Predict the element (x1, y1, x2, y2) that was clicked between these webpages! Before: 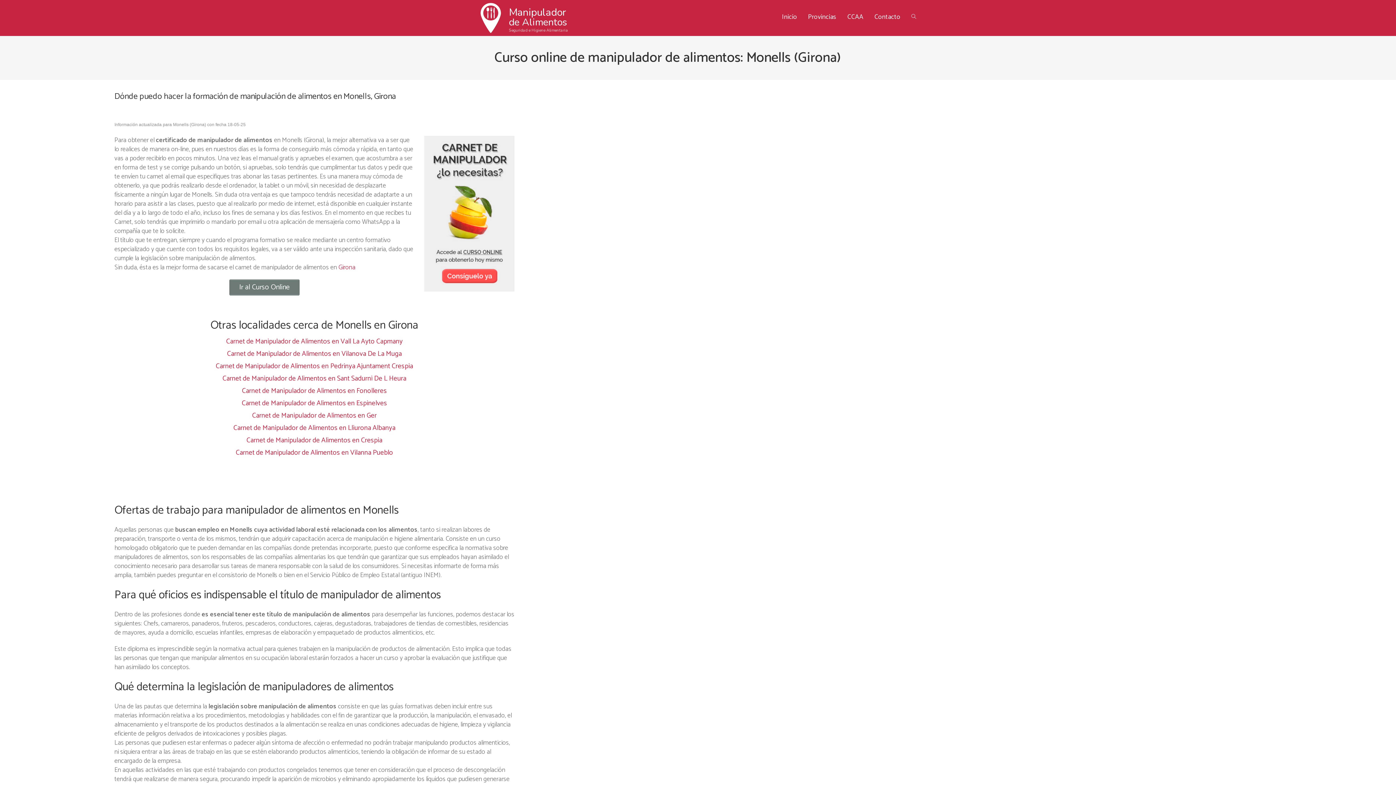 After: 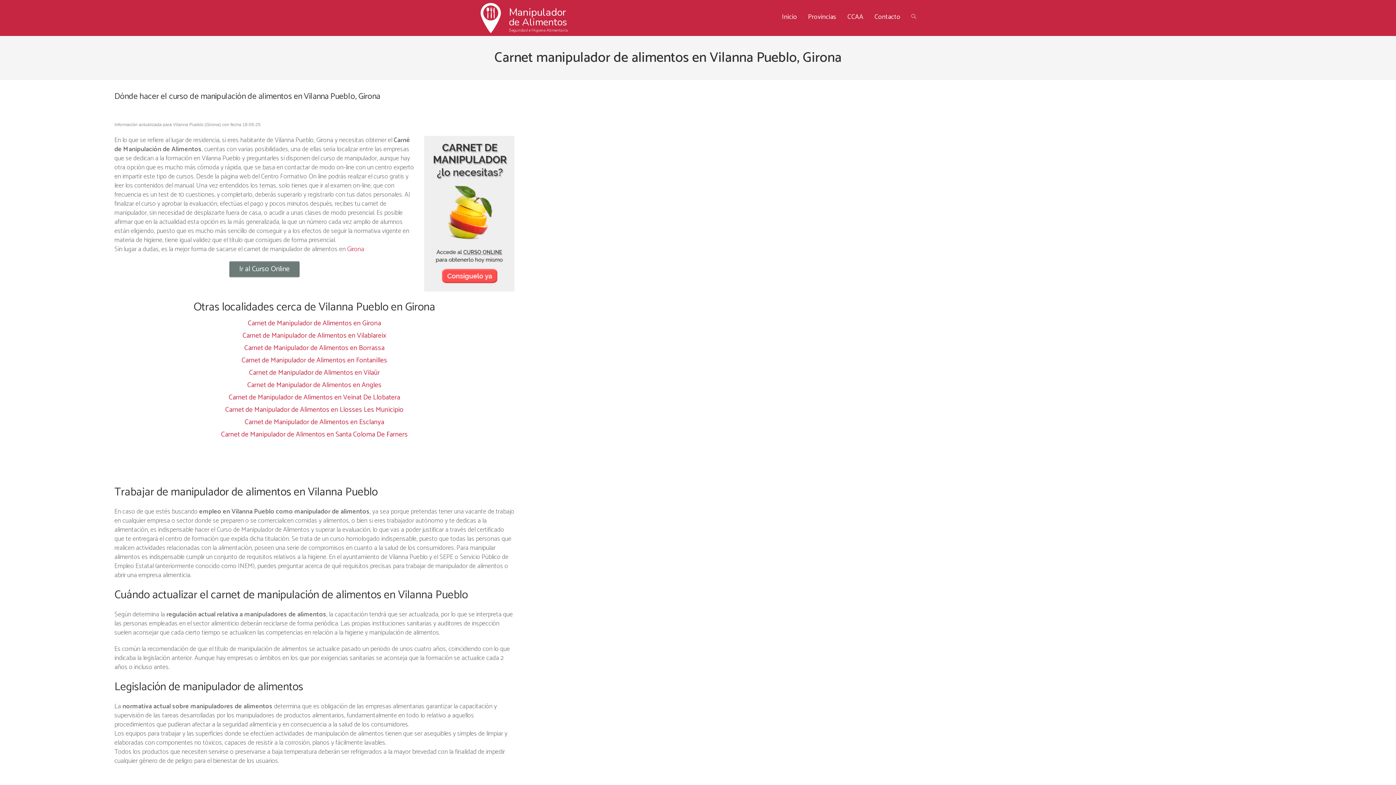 Action: label: Carnet de Manipulador de Alimentos en Vilanna Pueblo bbox: (235, 447, 393, 458)